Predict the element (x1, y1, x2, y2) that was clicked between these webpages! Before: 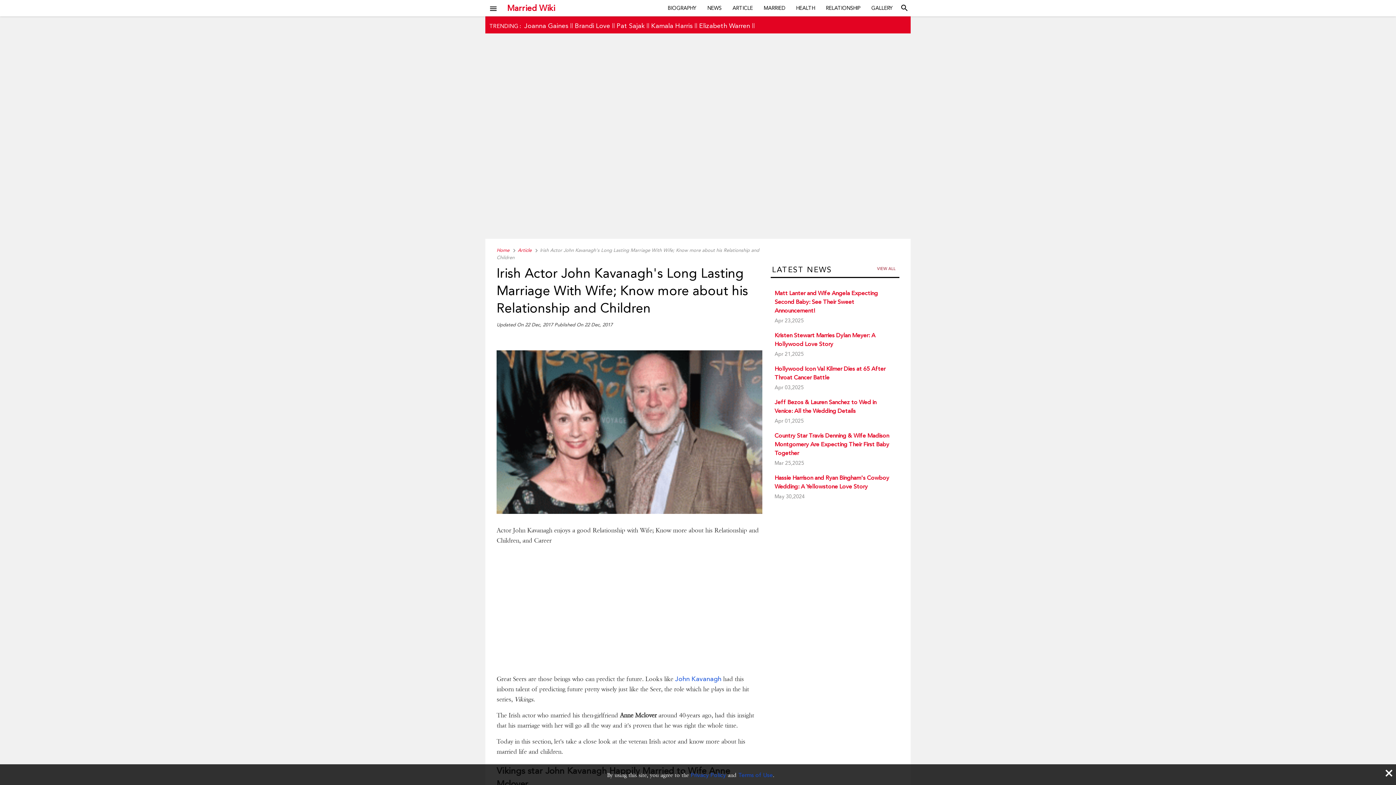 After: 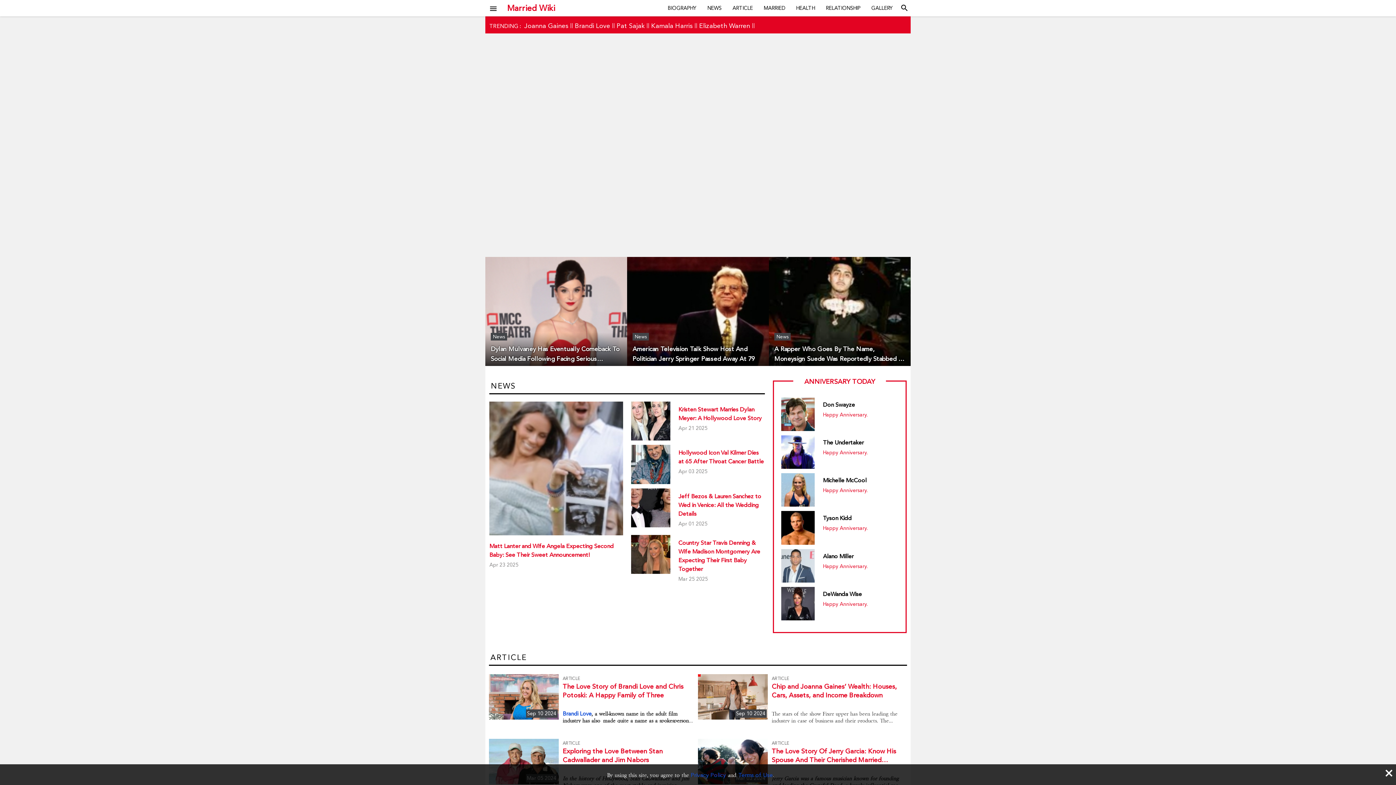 Action: label: Home bbox: (496, 247, 509, 253)